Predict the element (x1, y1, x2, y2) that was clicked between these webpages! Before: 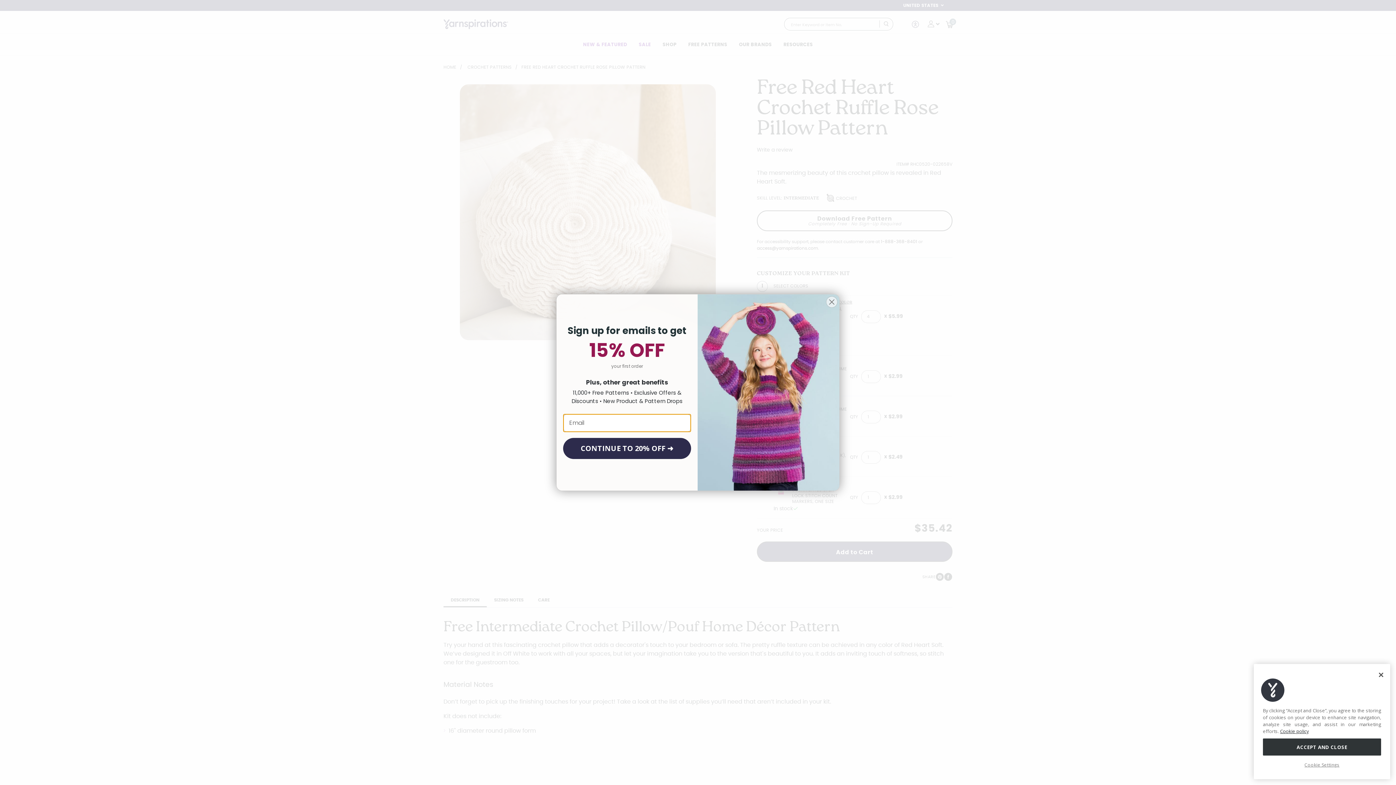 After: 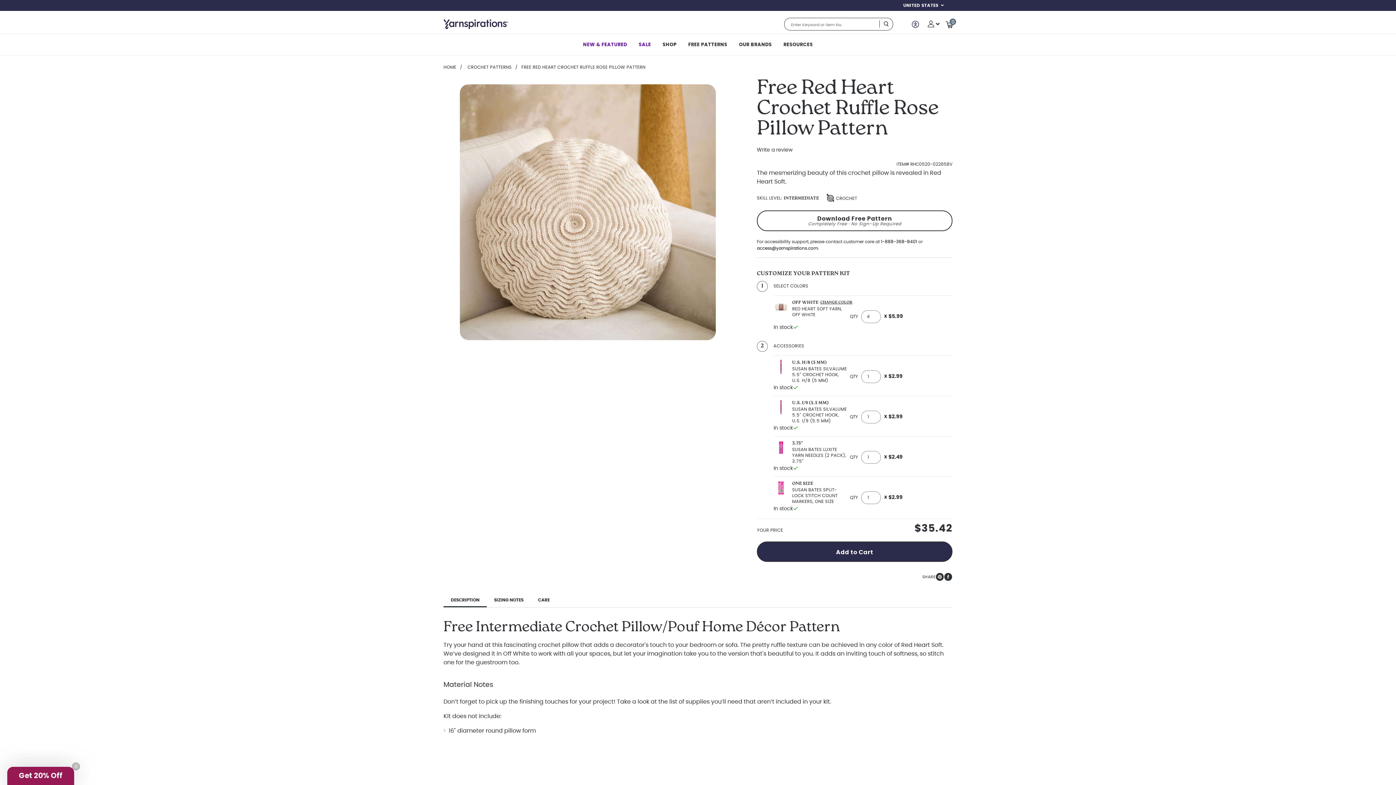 Action: bbox: (1263, 739, 1381, 755) label: ACCEPT AND CLOSE